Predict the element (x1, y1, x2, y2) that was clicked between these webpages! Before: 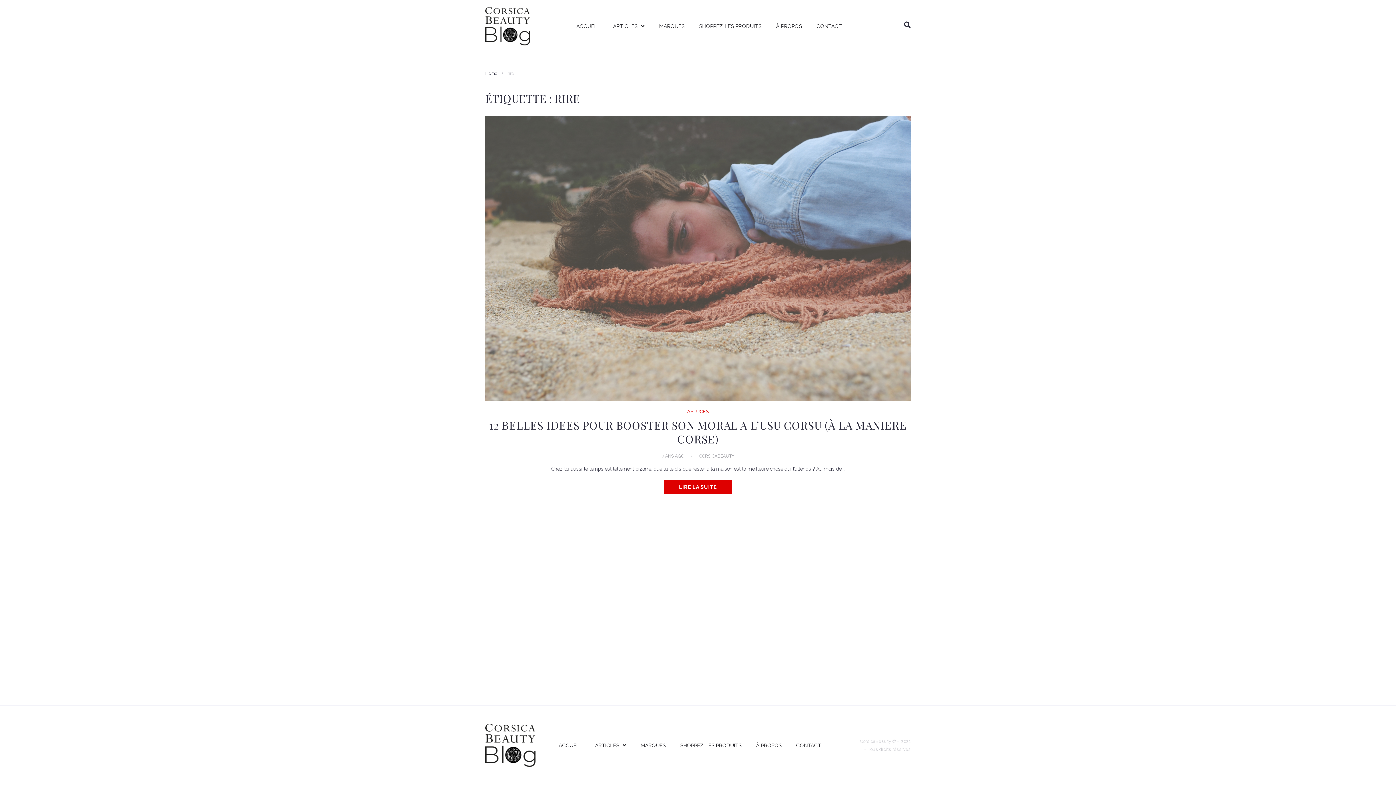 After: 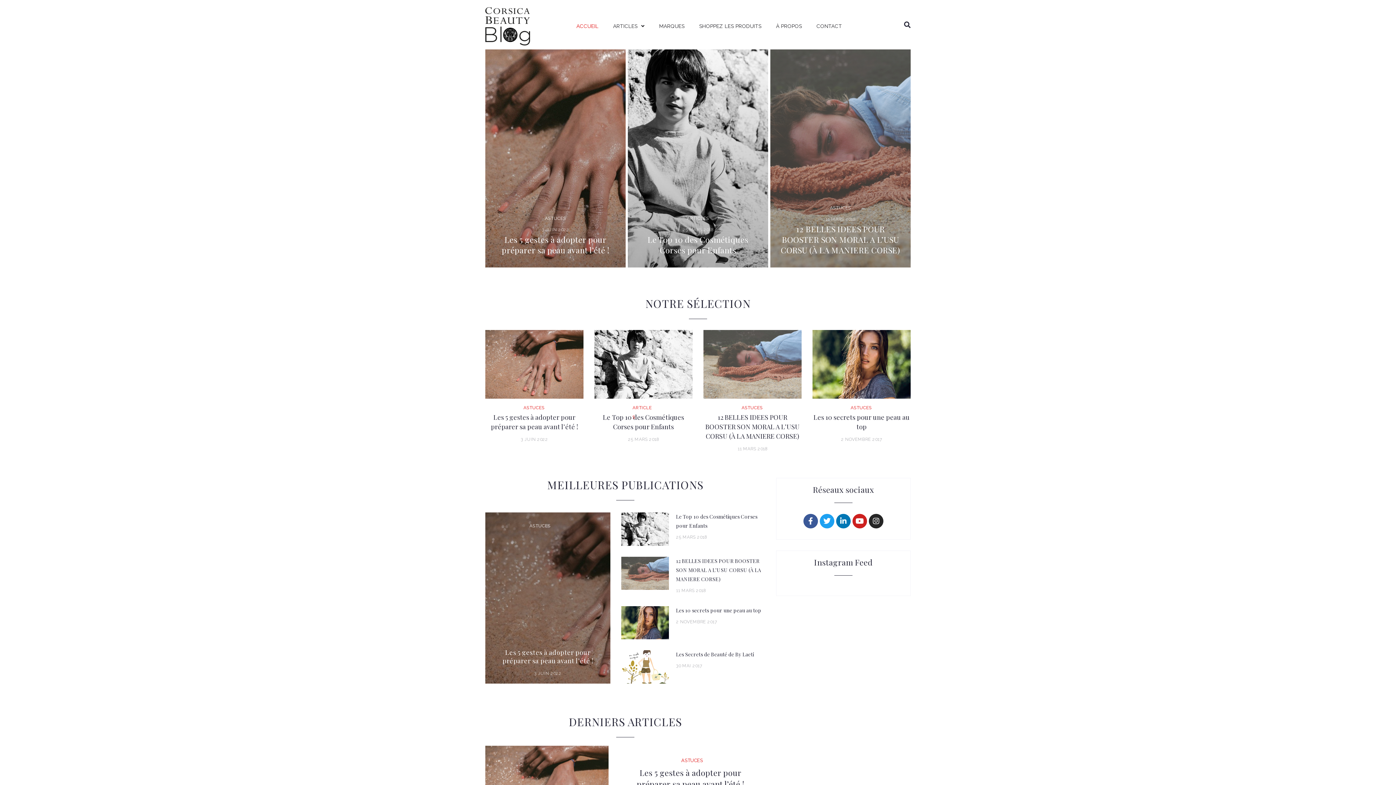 Action: label: Home bbox: (485, 70, 497, 76)